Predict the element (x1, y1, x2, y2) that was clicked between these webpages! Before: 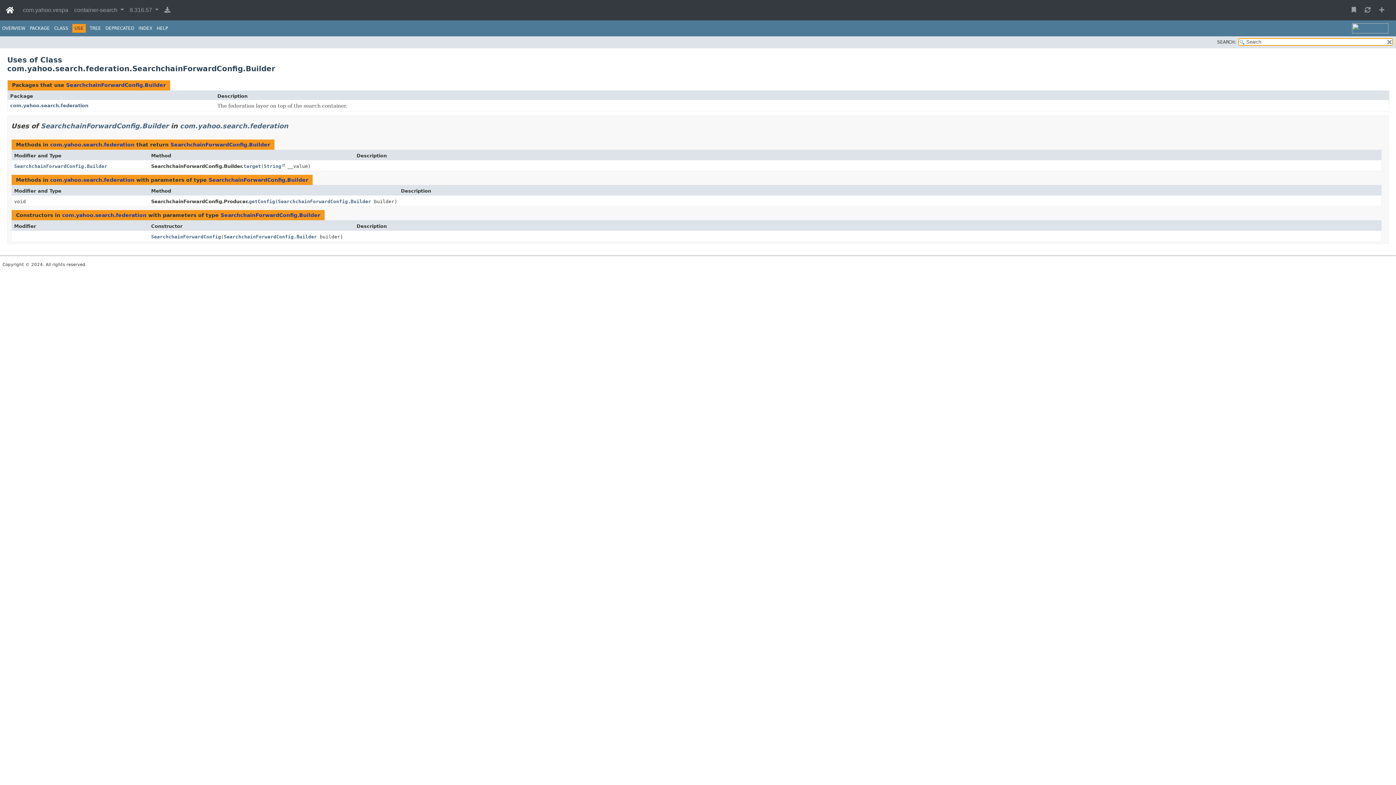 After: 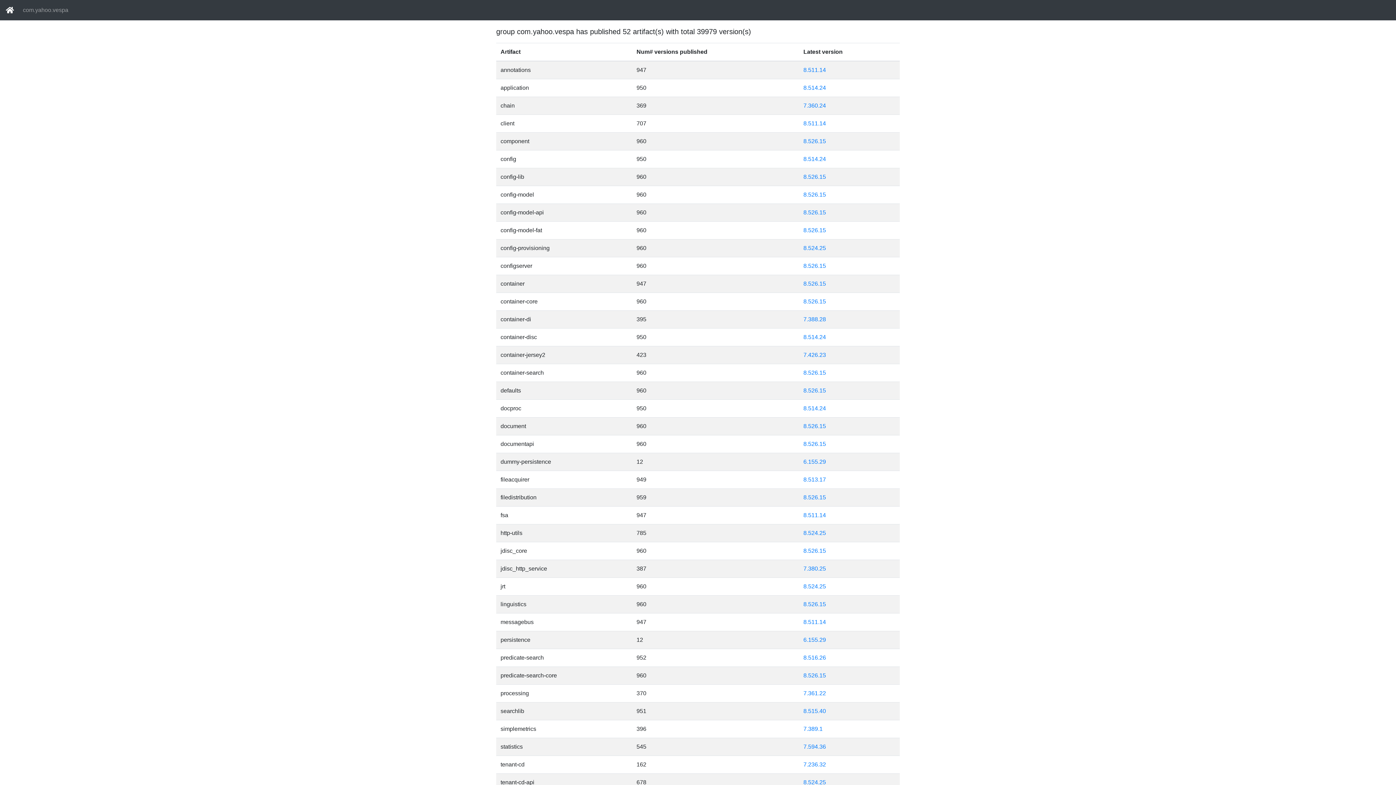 Action: bbox: (20, 2, 71, 17) label: com.yahoo.vespa